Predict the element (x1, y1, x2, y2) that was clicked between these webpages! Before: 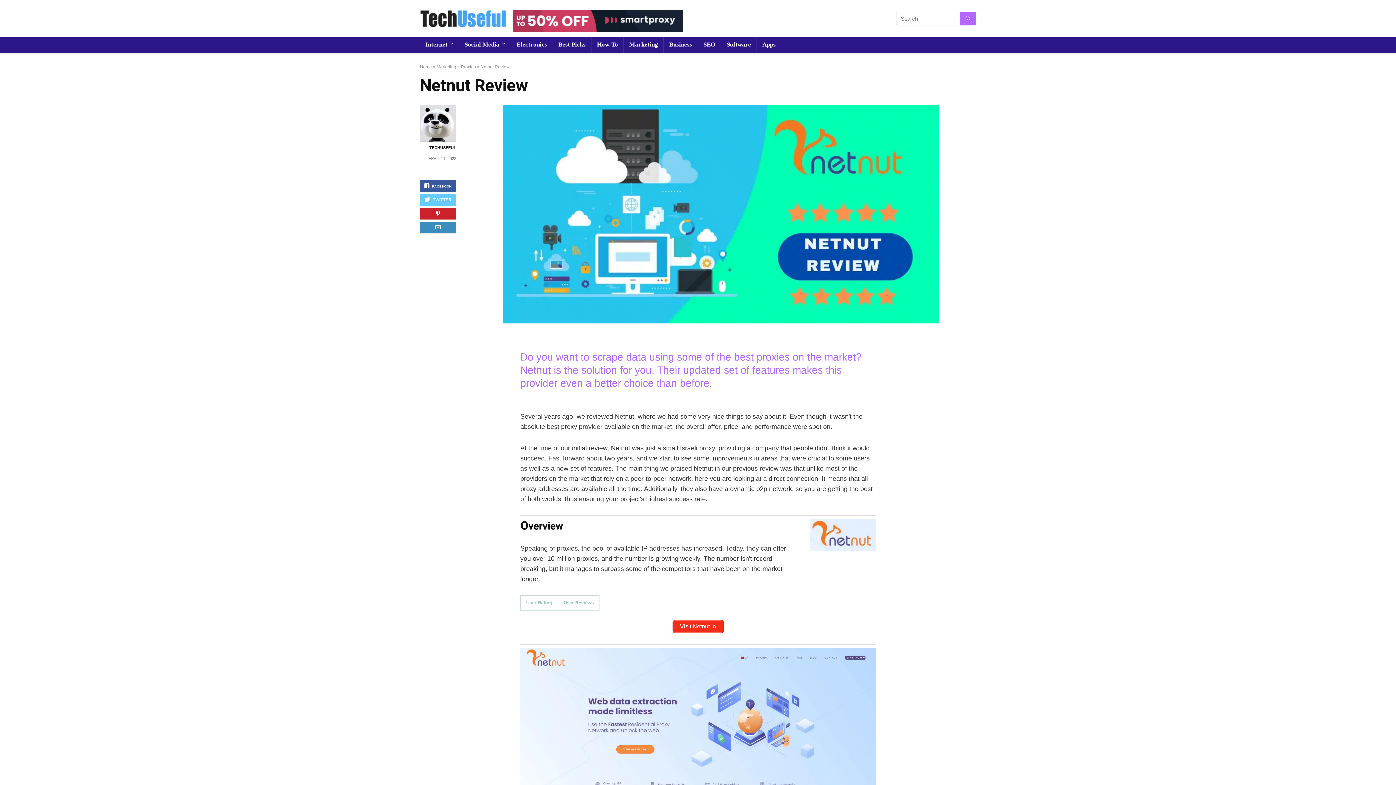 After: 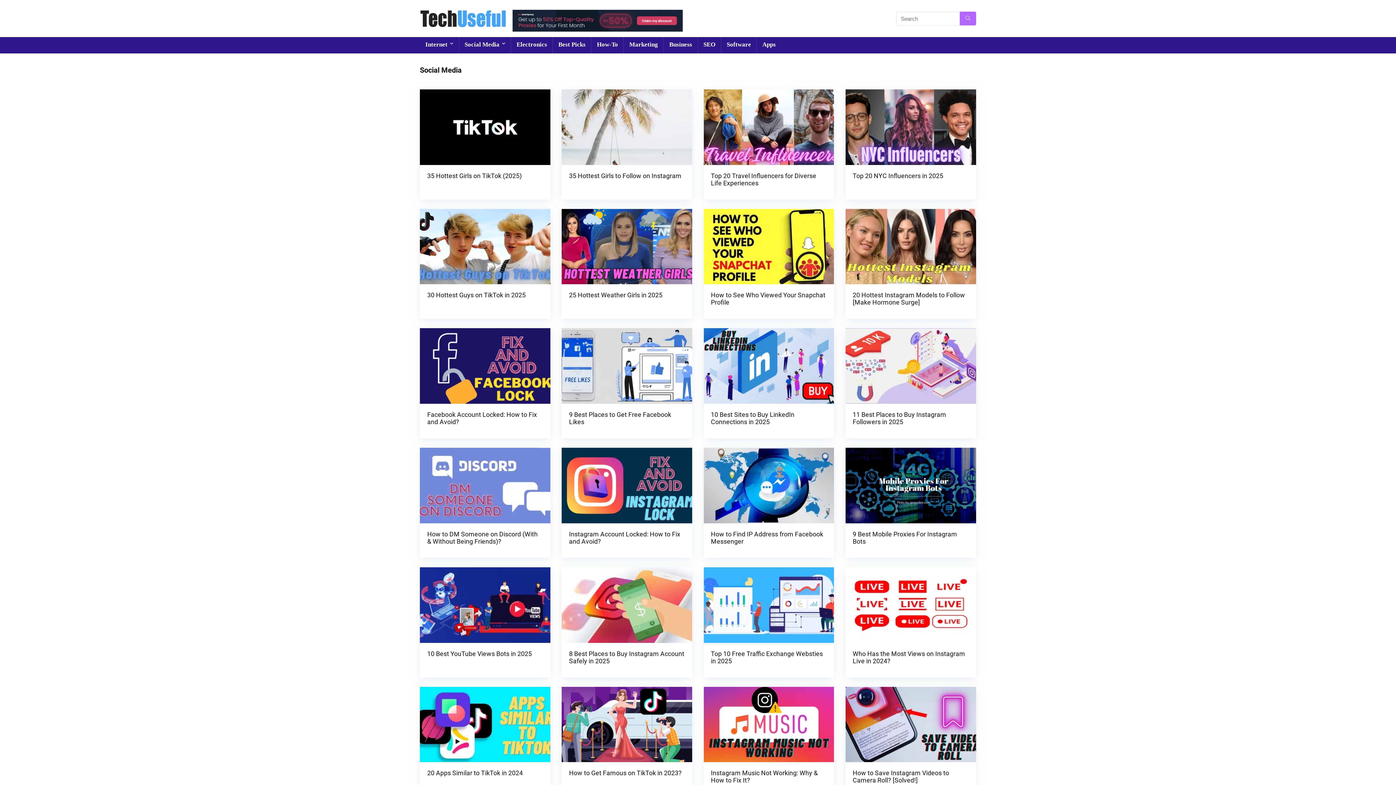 Action: label: Social Media bbox: (459, 37, 510, 53)